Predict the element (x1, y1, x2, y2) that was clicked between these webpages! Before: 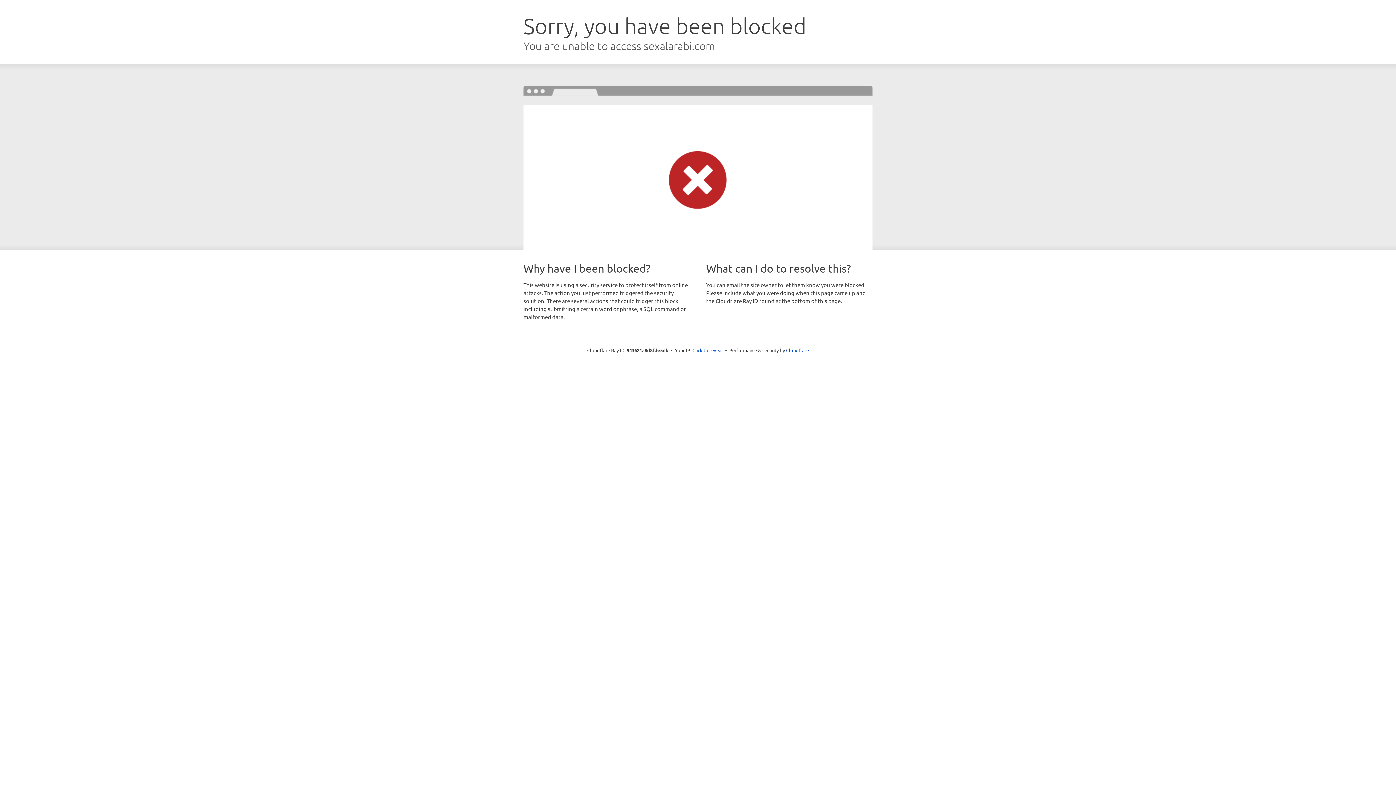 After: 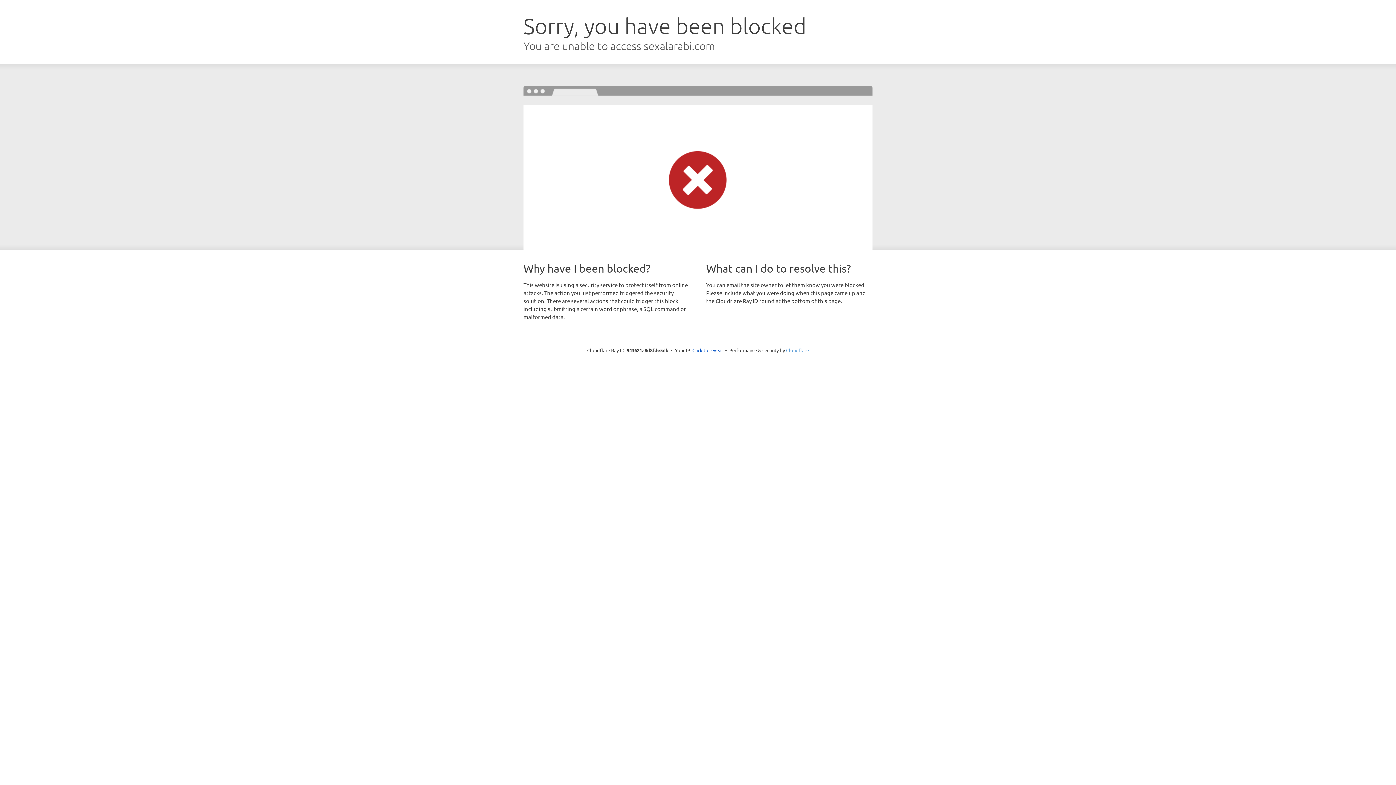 Action: bbox: (786, 347, 809, 353) label: Cloudflare